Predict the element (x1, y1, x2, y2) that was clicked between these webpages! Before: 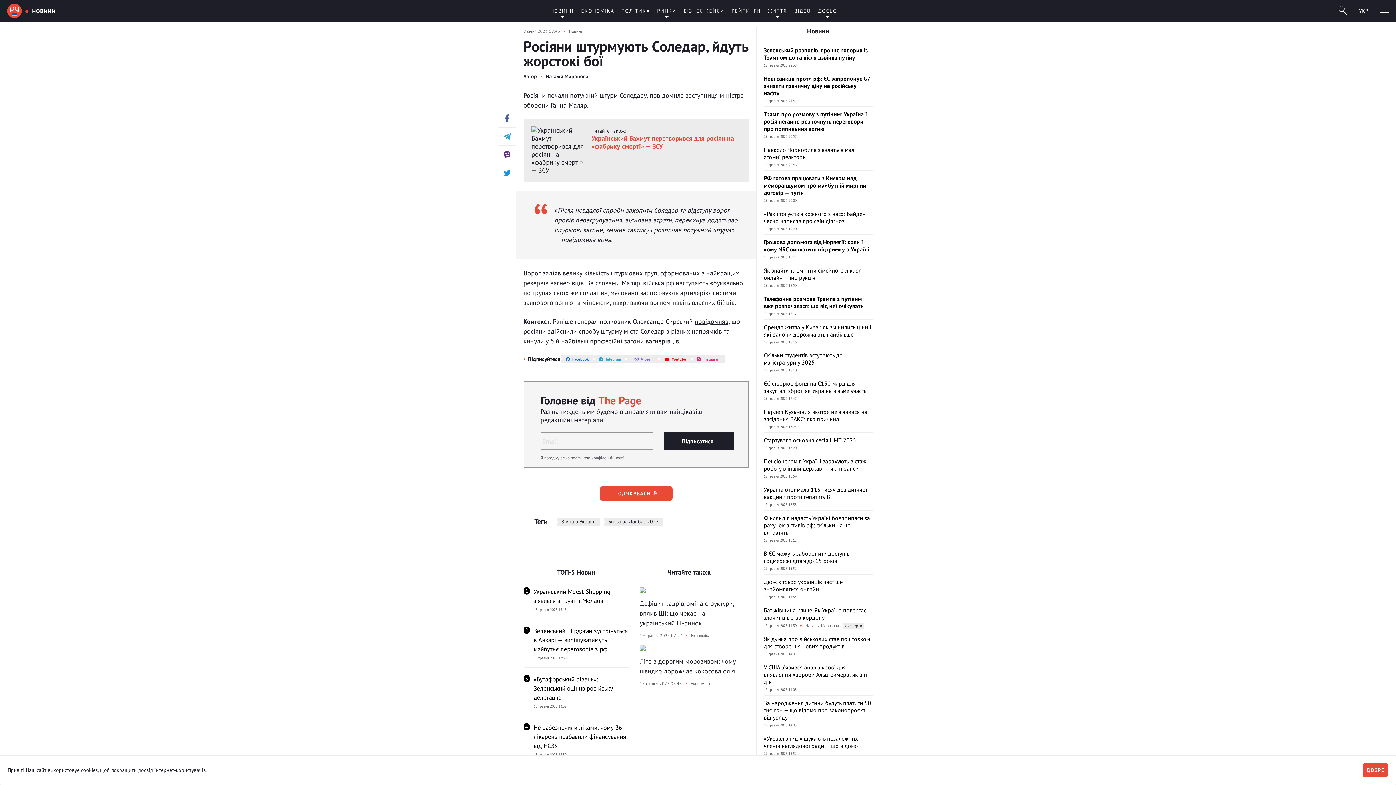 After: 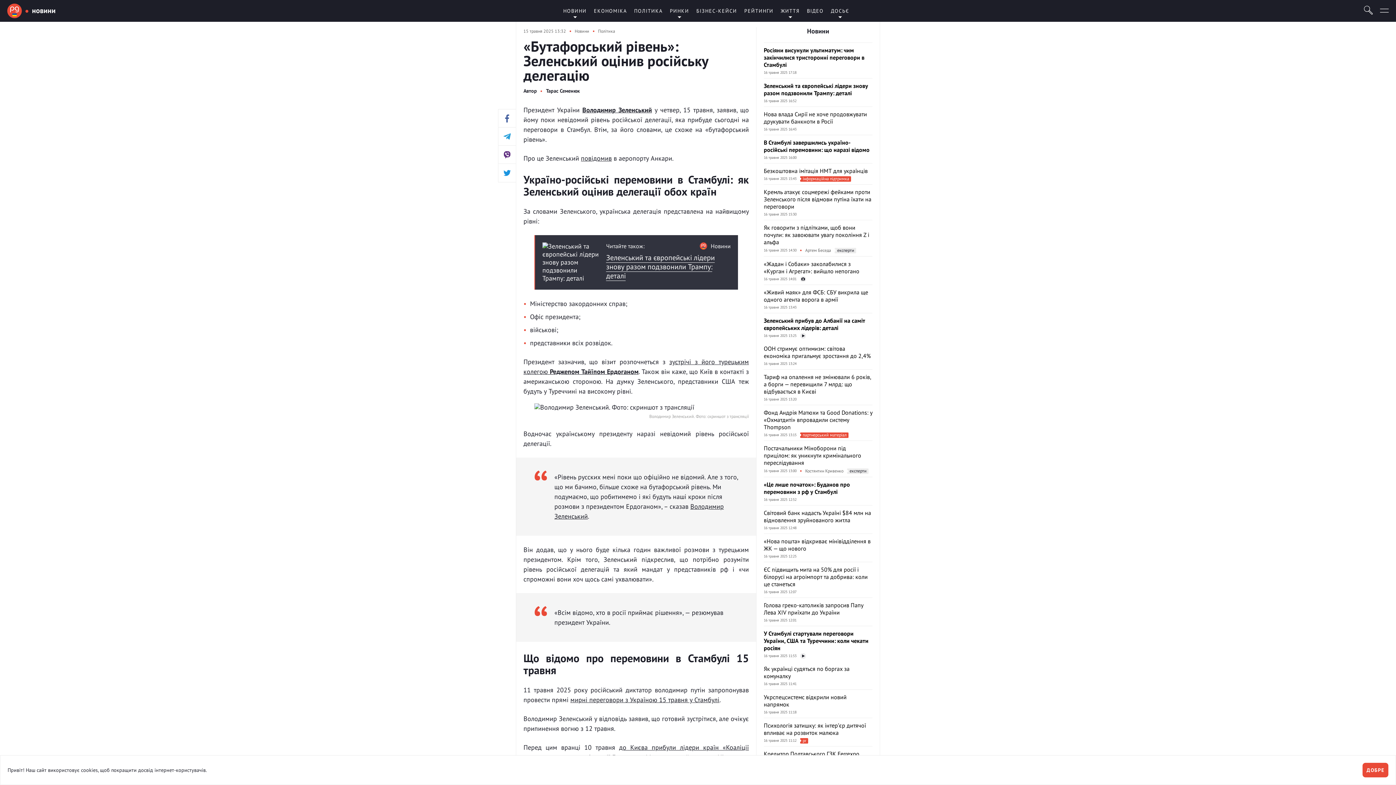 Action: label: «Бутафорський рівень»: Зеленський оцінив російську делегацію bbox: (533, 675, 613, 701)